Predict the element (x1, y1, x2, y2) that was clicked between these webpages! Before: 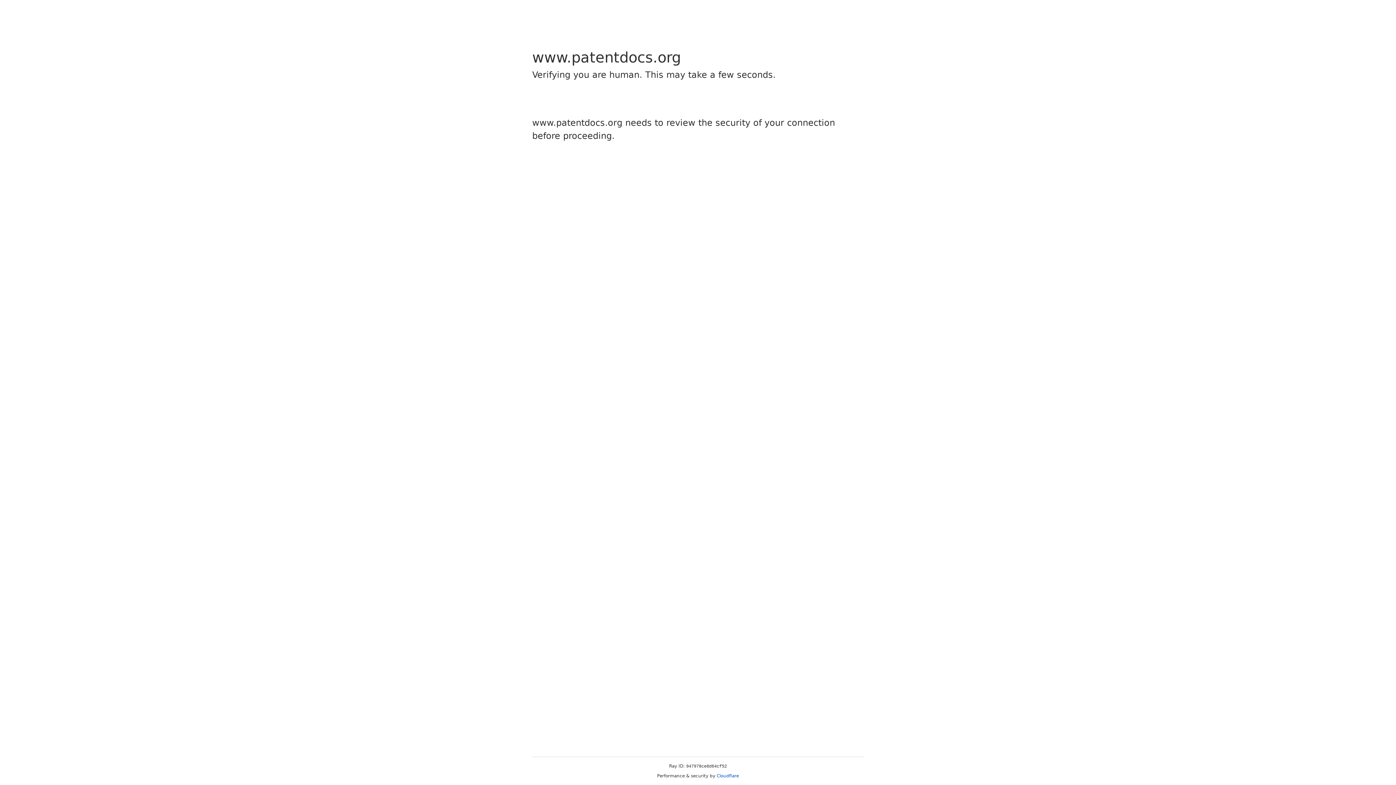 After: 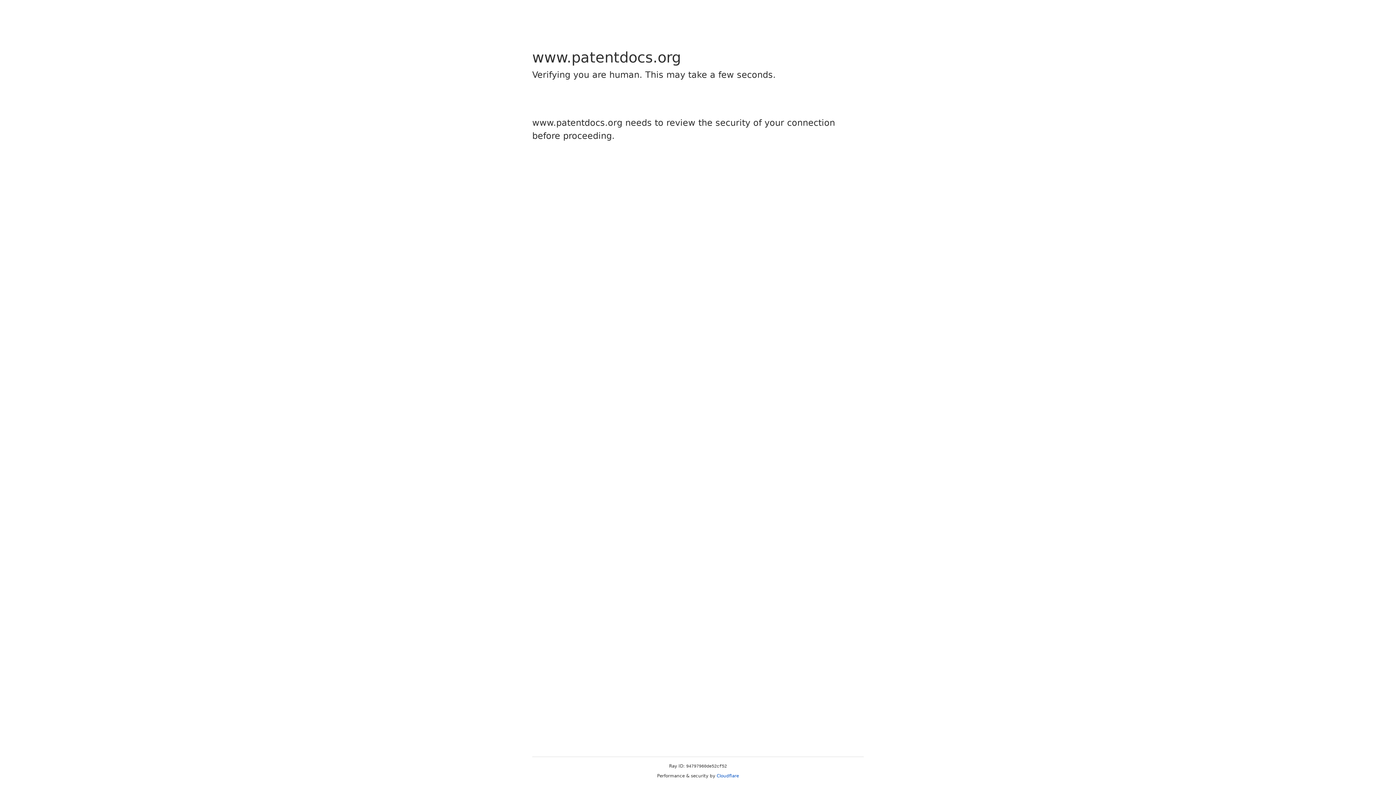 Action: label: Cloudflare bbox: (716, 773, 739, 778)